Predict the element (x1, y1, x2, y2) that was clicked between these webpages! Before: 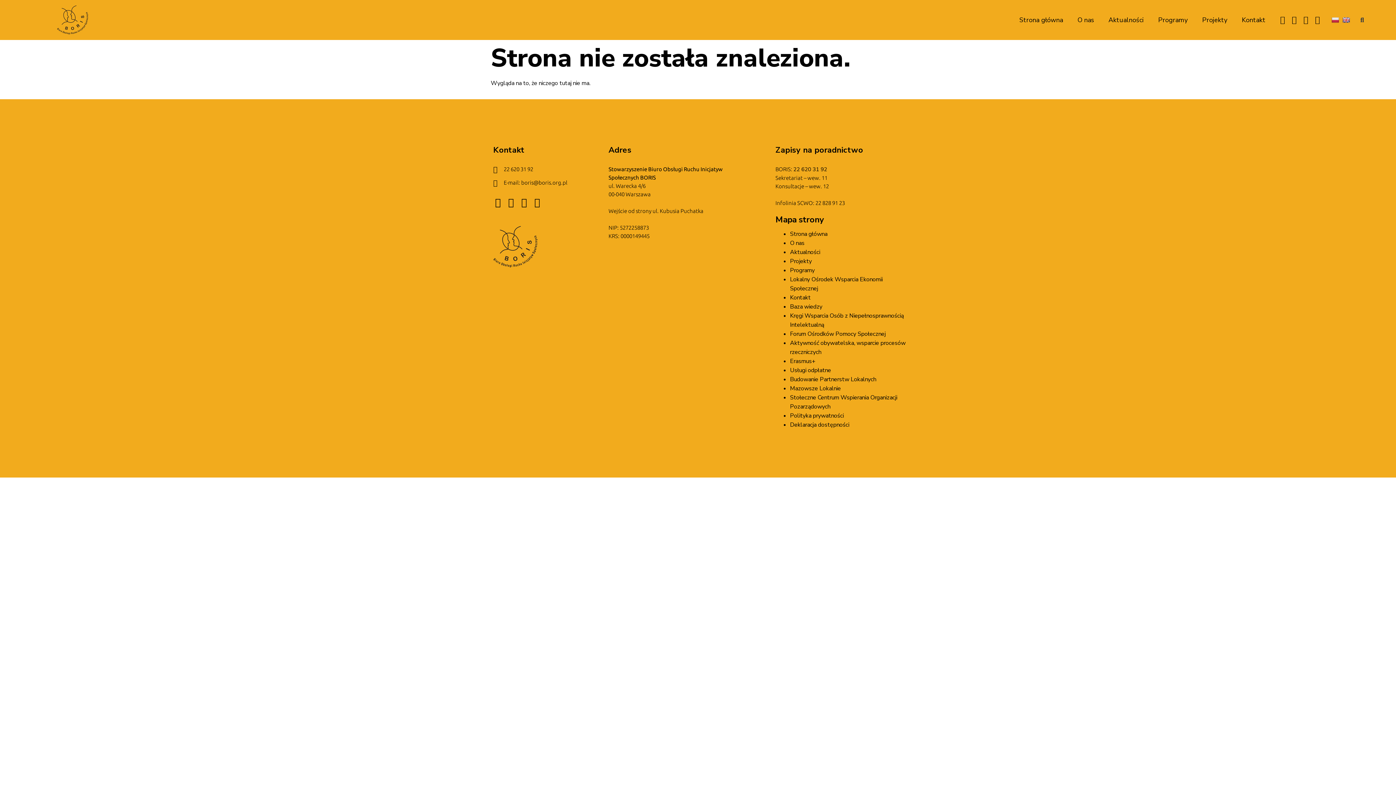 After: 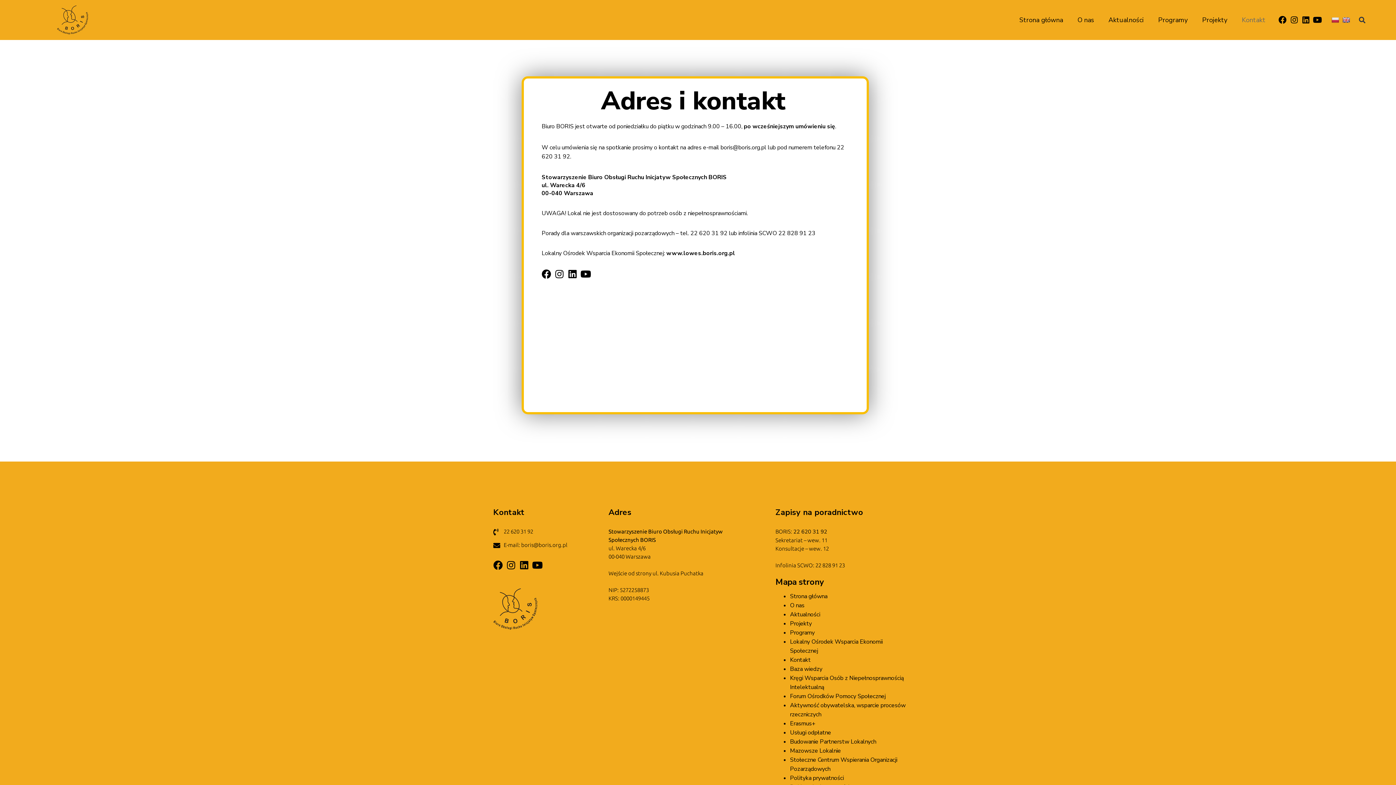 Action: label: Kontakt bbox: (1234, 10, 1273, 29)